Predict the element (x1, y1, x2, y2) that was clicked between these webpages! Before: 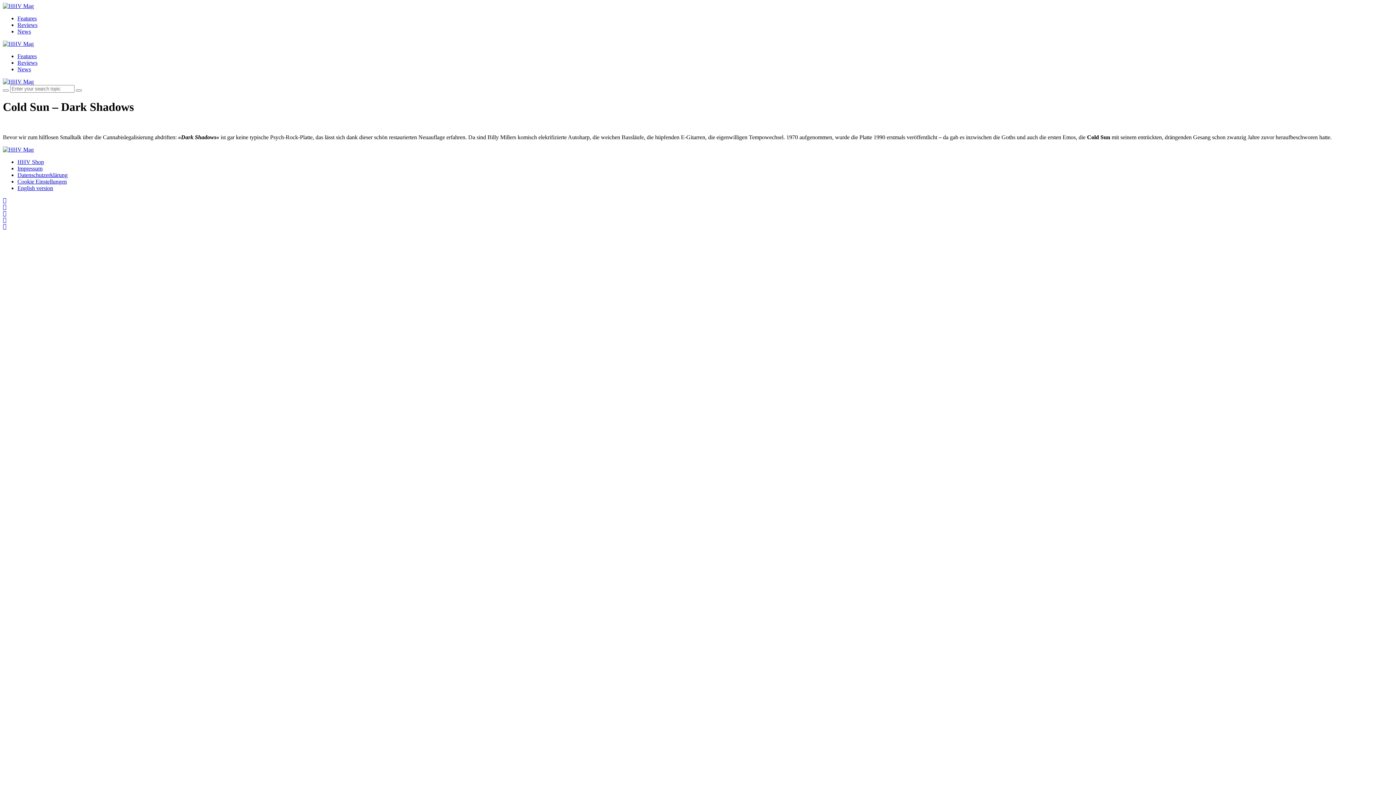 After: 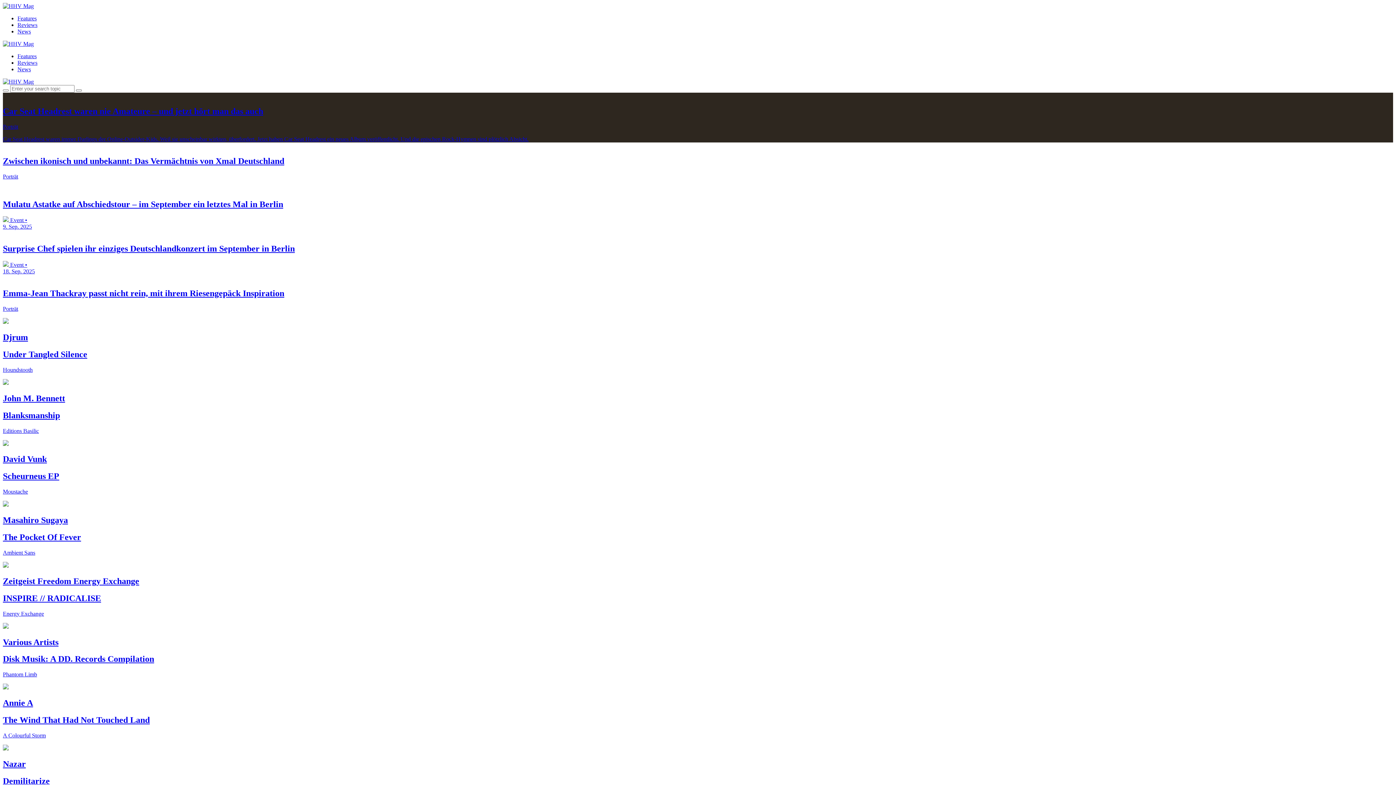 Action: bbox: (17, 178, 66, 184) label: Cookie Einstellungen